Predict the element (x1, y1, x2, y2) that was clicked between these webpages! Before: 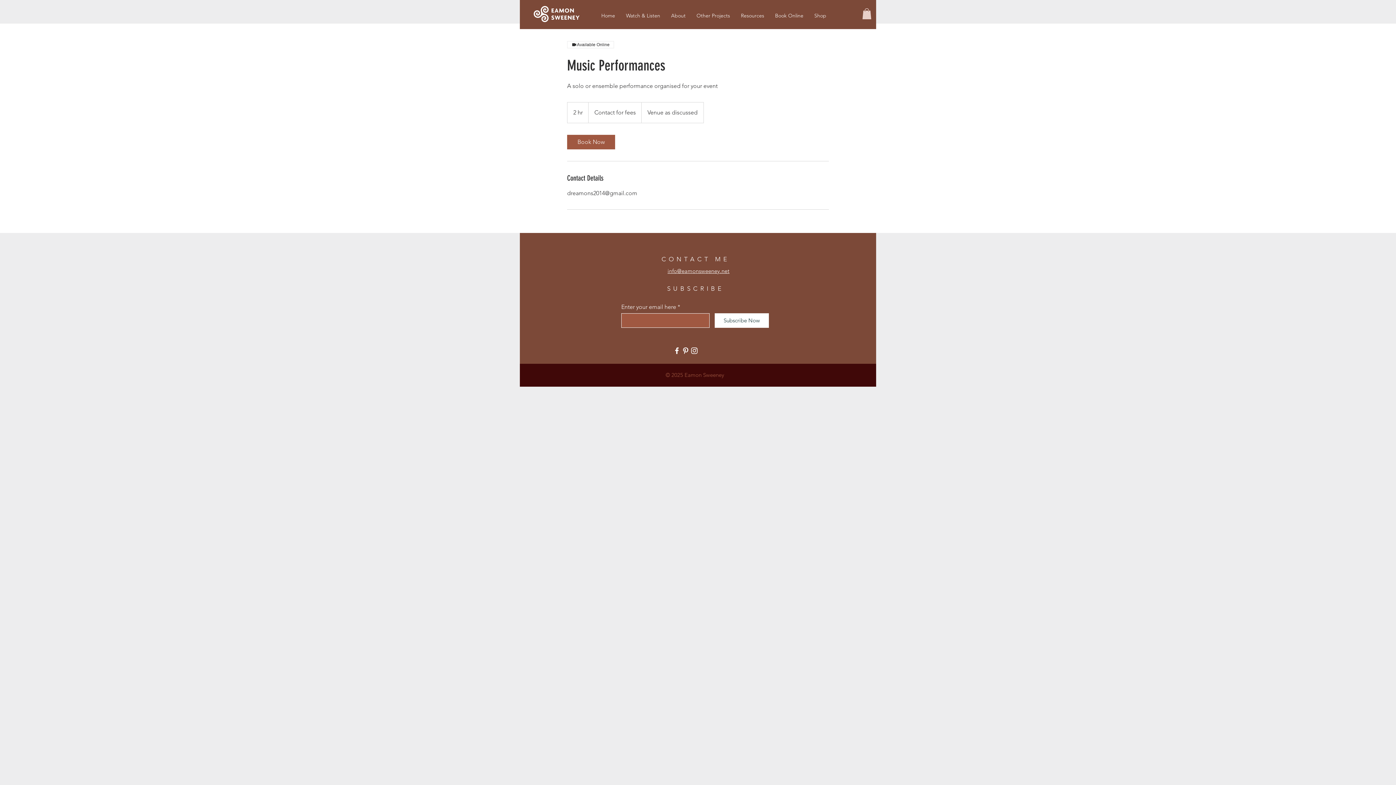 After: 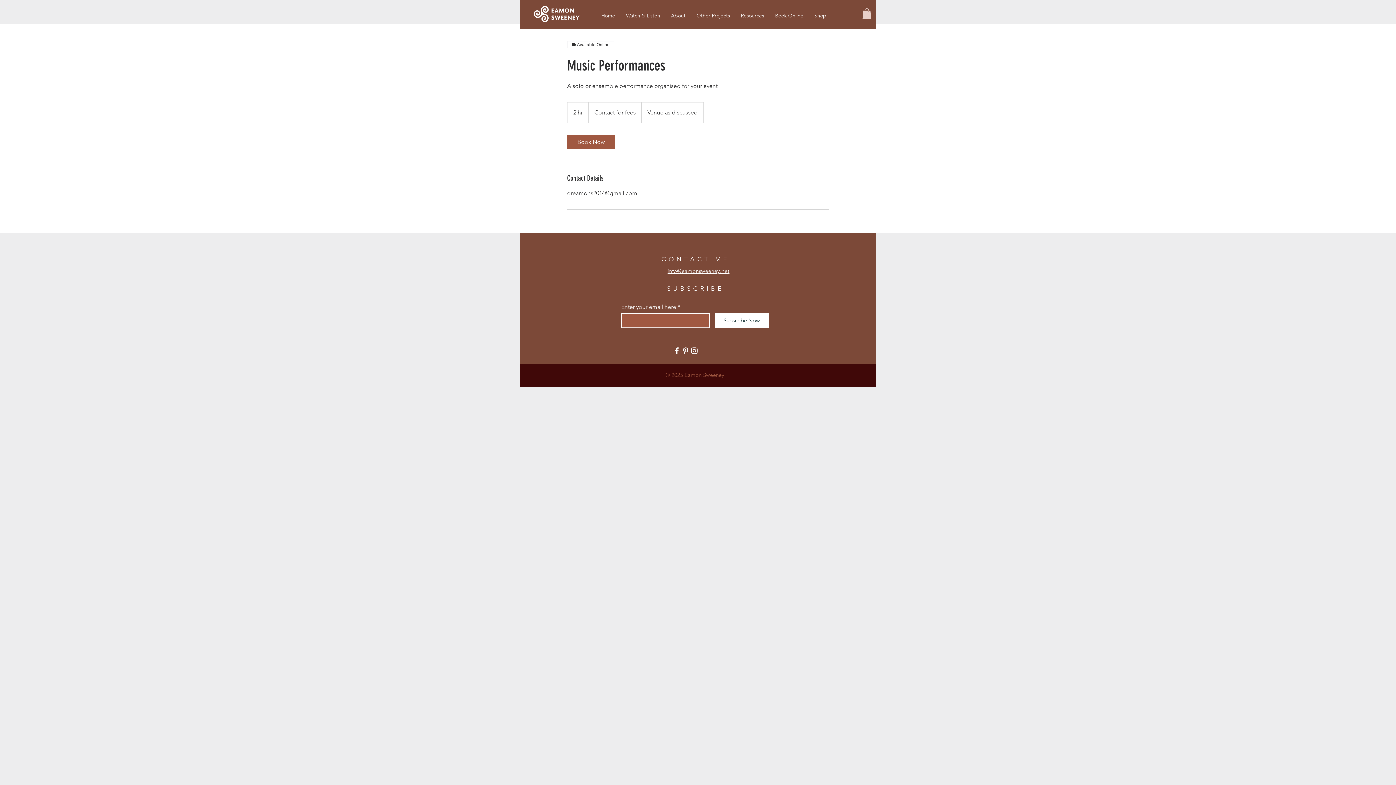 Action: bbox: (690, 346, 698, 355) label: Instagram